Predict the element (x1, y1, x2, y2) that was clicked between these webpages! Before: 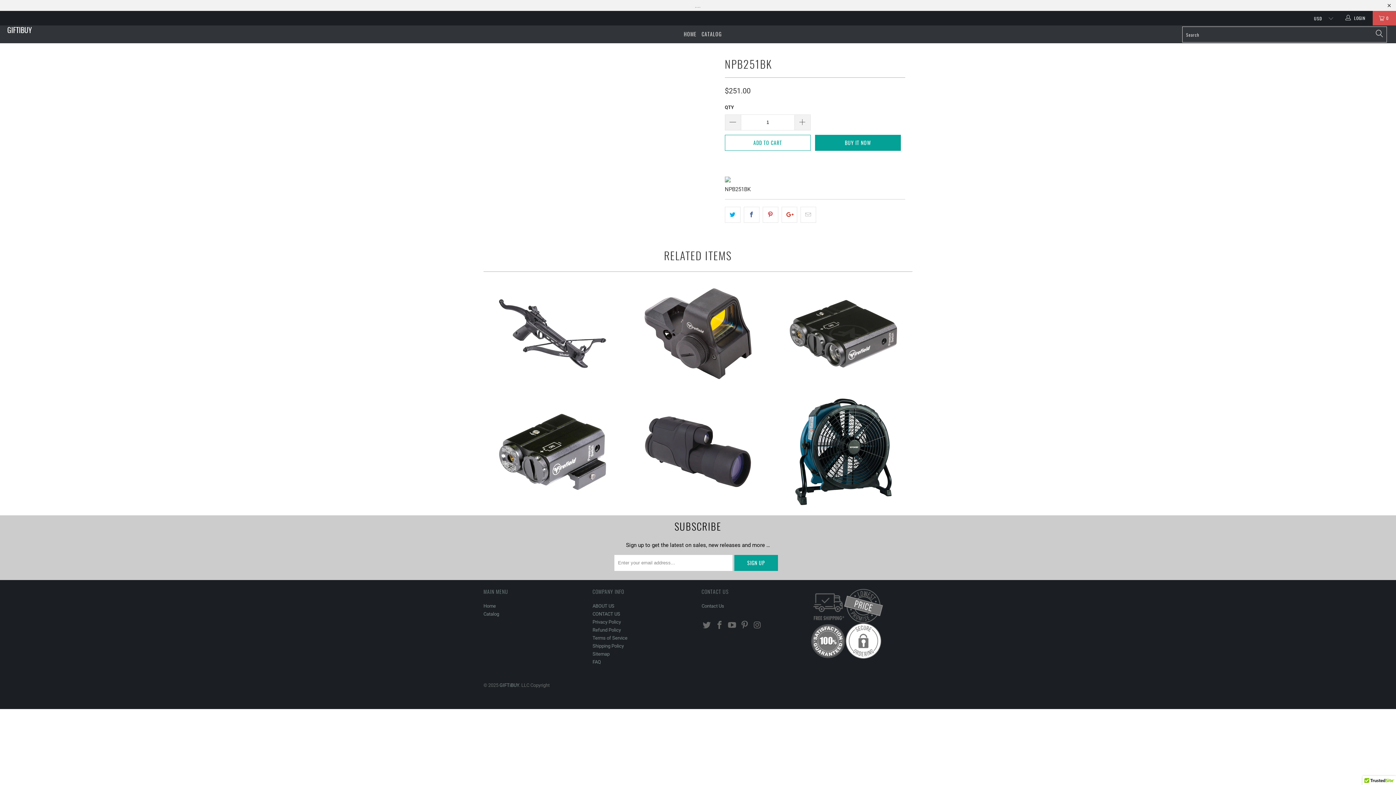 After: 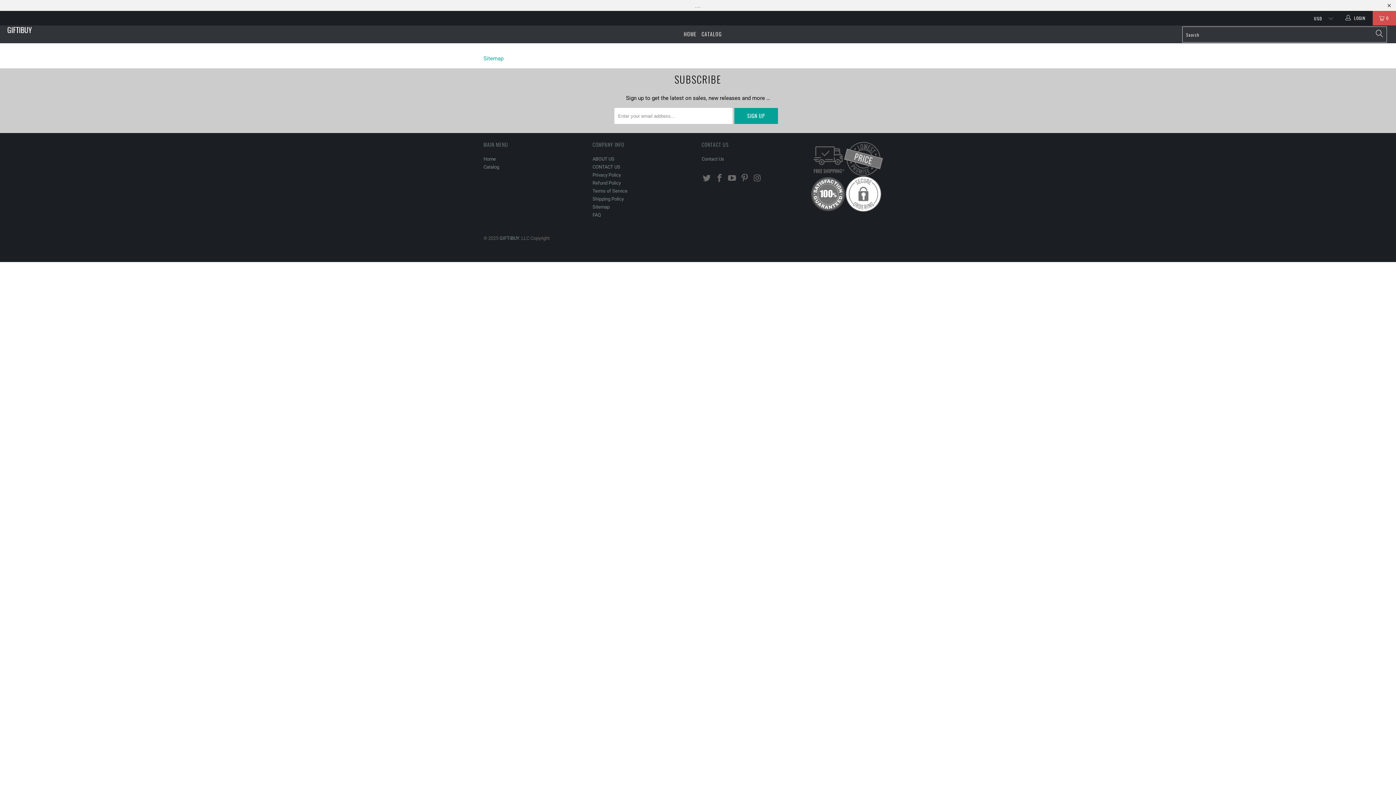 Action: label: Sitemap bbox: (592, 651, 609, 657)